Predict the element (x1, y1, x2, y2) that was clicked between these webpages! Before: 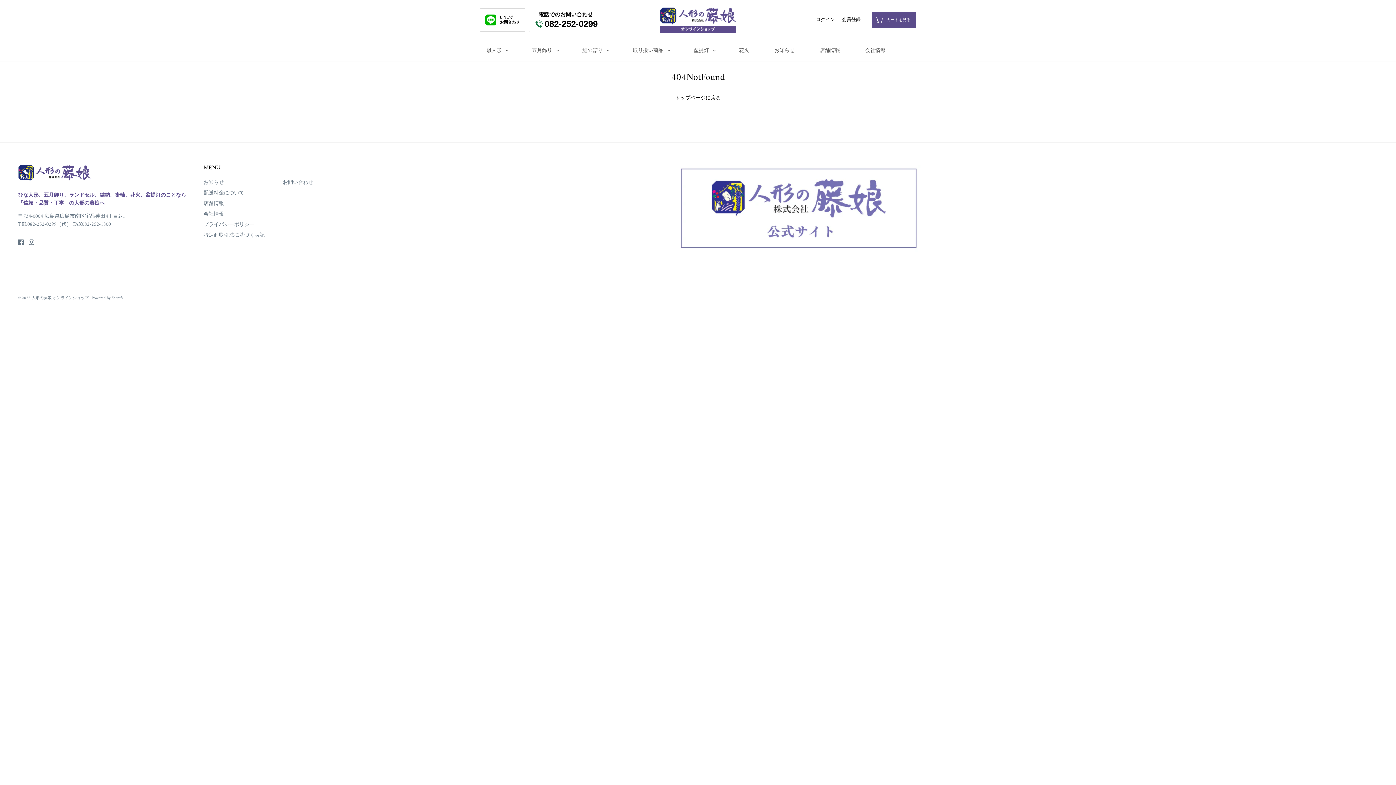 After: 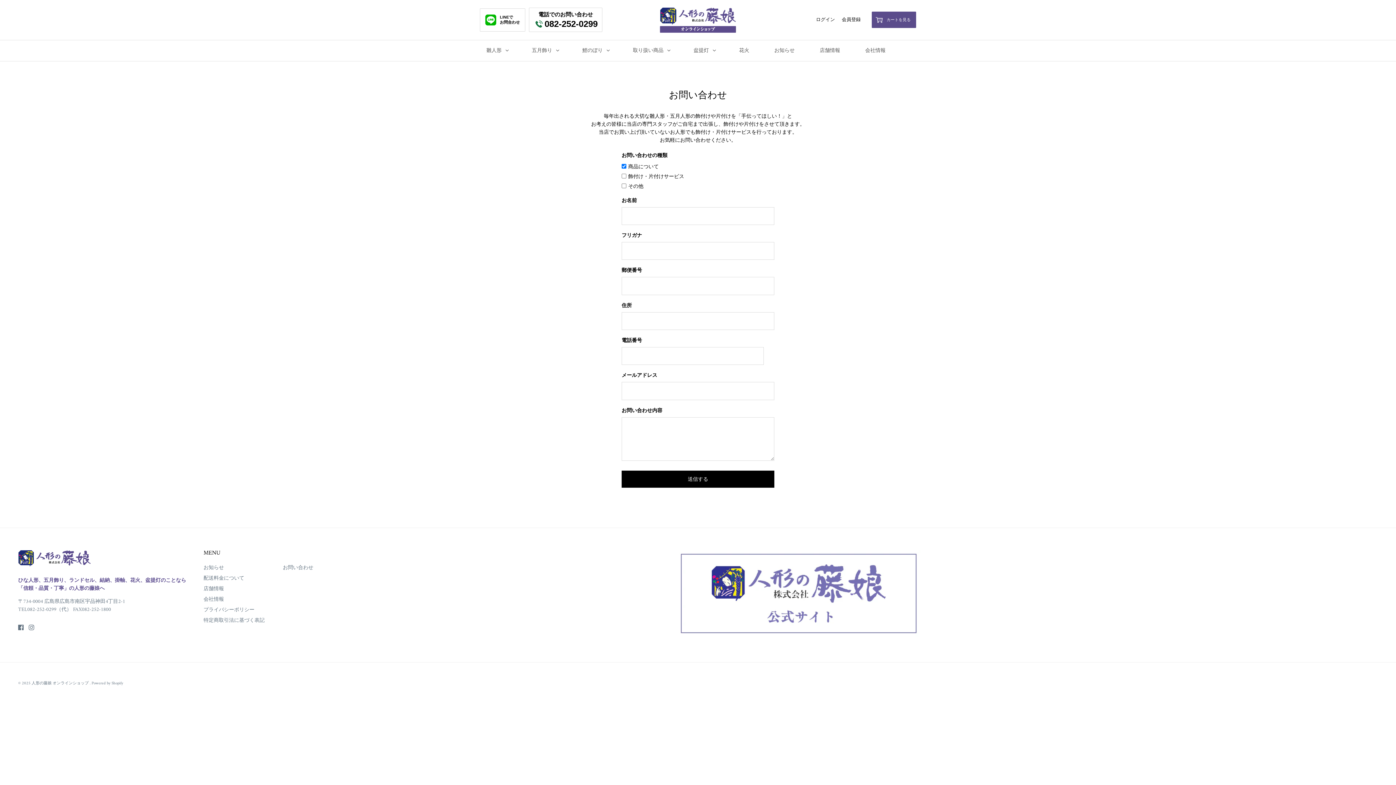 Action: bbox: (282, 178, 313, 187) label: お問い合わせ